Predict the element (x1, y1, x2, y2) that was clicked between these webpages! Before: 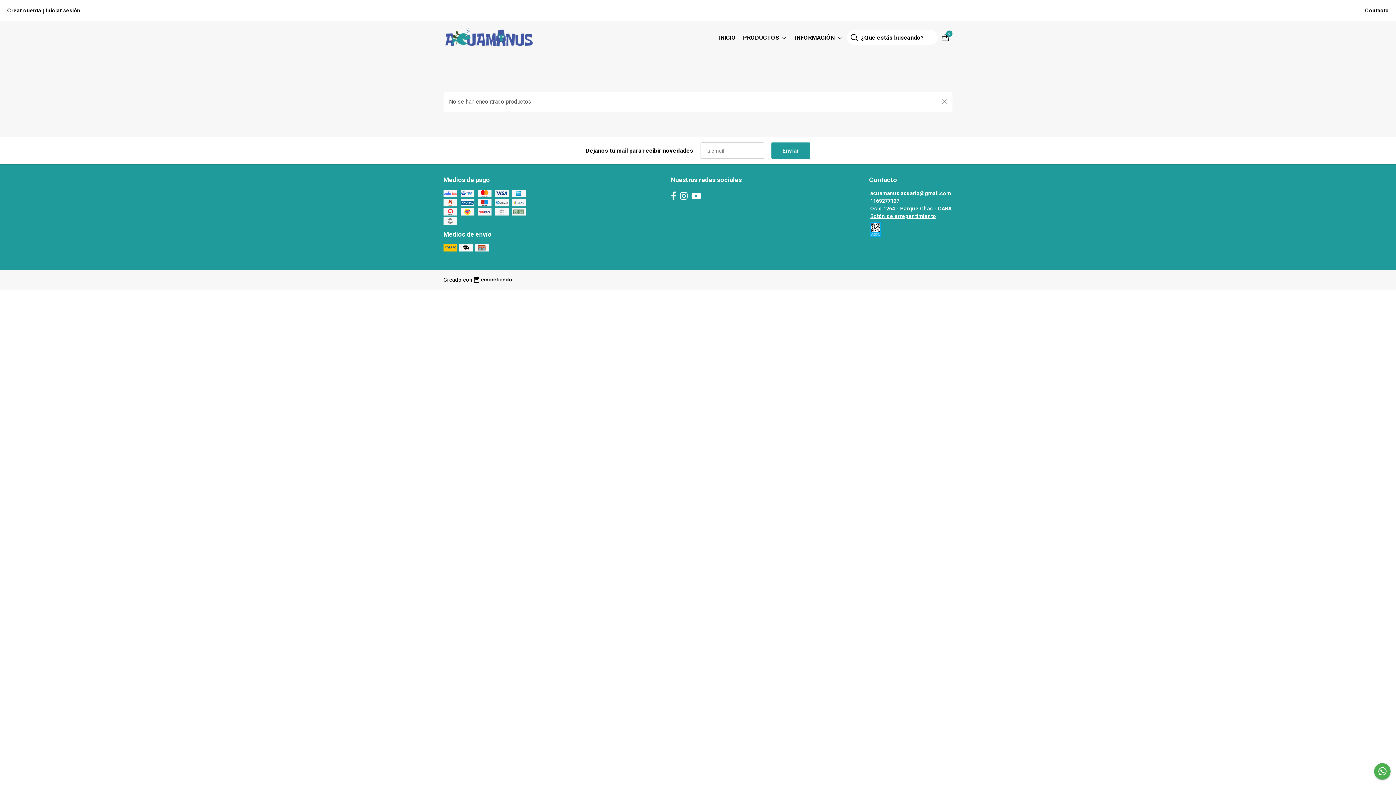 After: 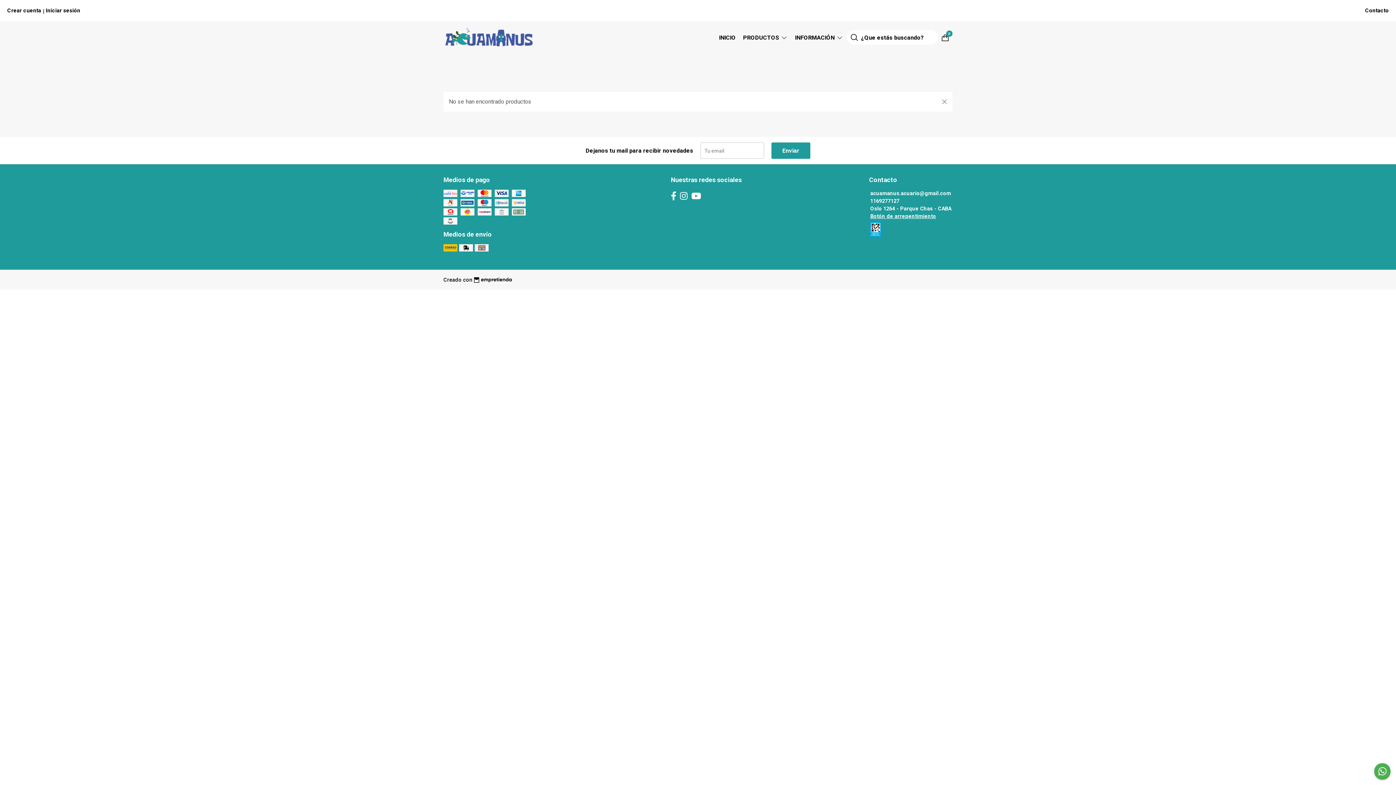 Action: bbox: (691, 191, 701, 201)